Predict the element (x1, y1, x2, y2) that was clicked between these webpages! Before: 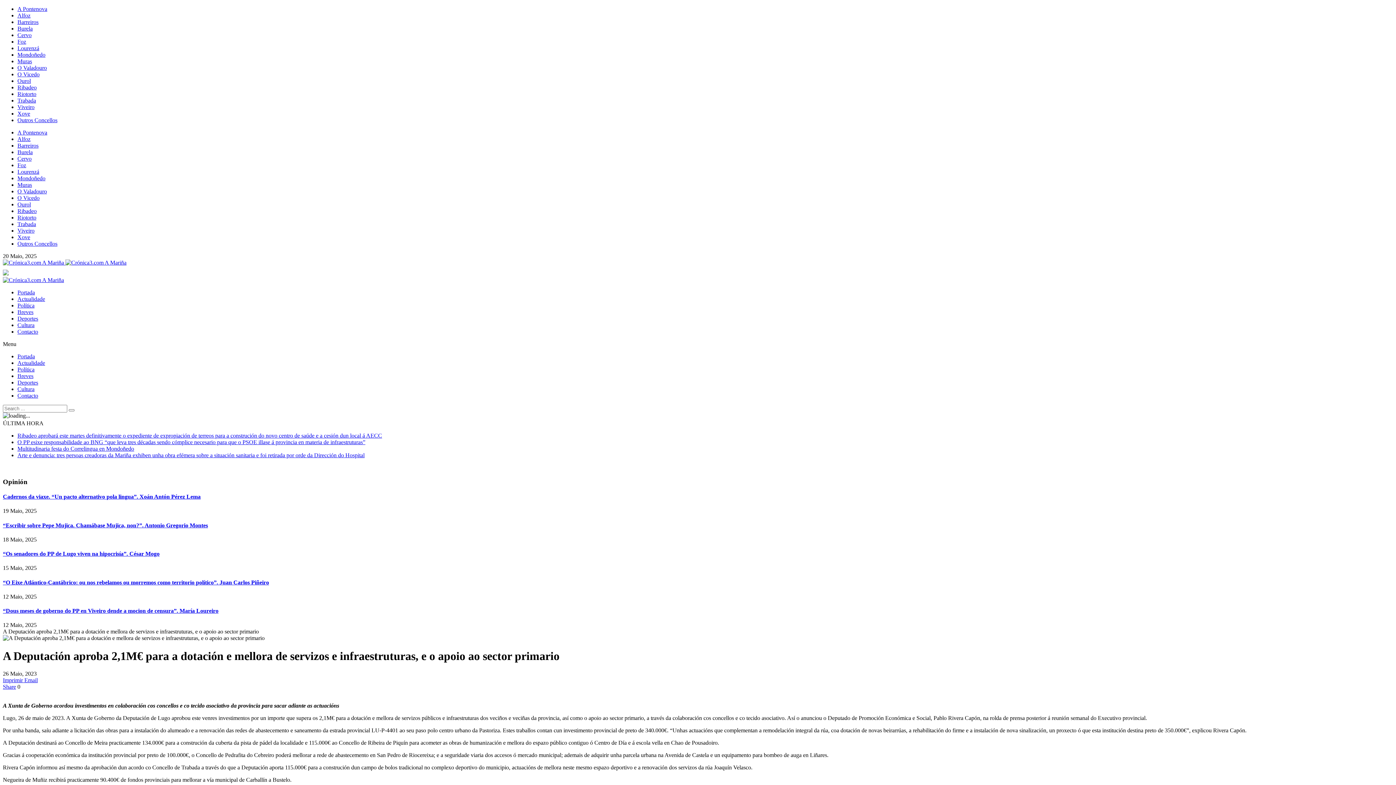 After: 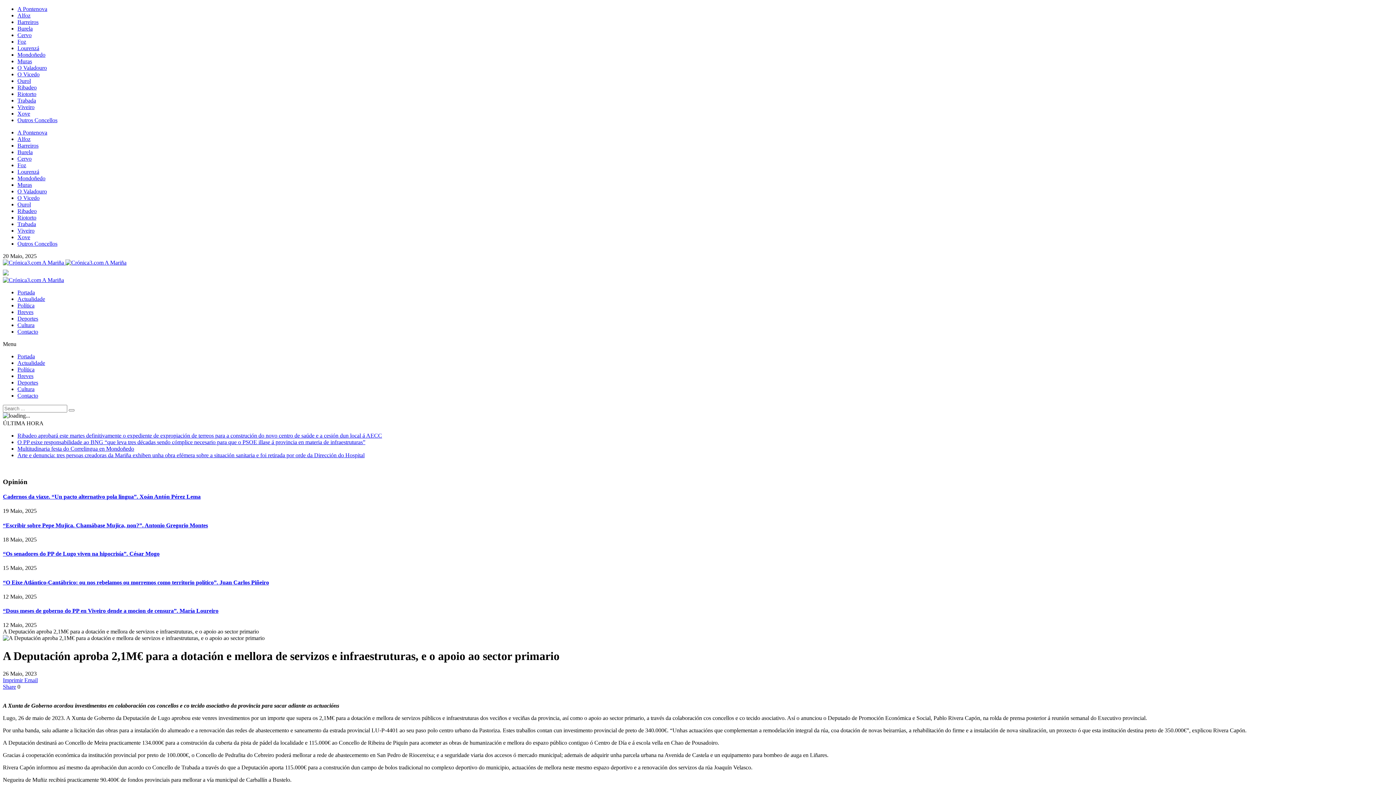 Action: bbox: (2, 677, 22, 683) label: Imprimir